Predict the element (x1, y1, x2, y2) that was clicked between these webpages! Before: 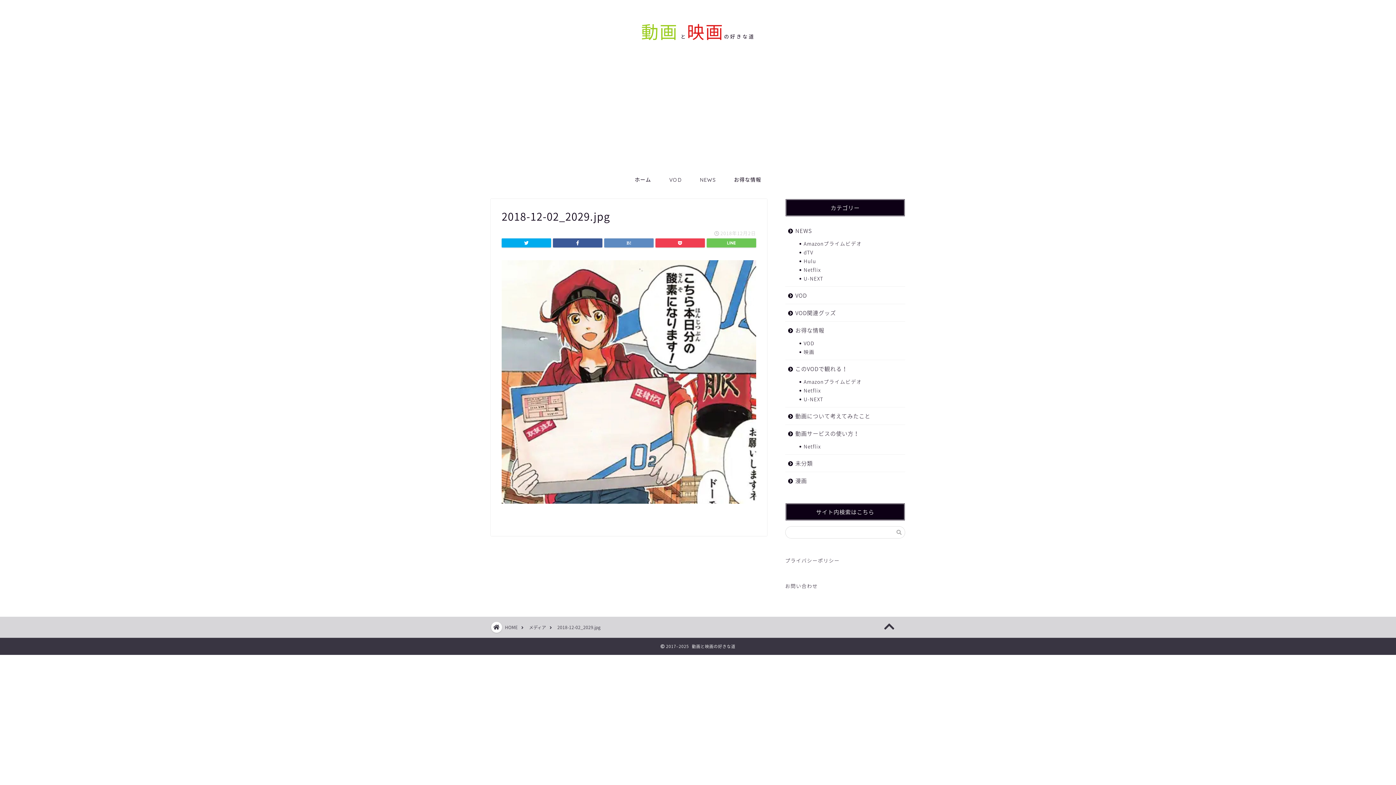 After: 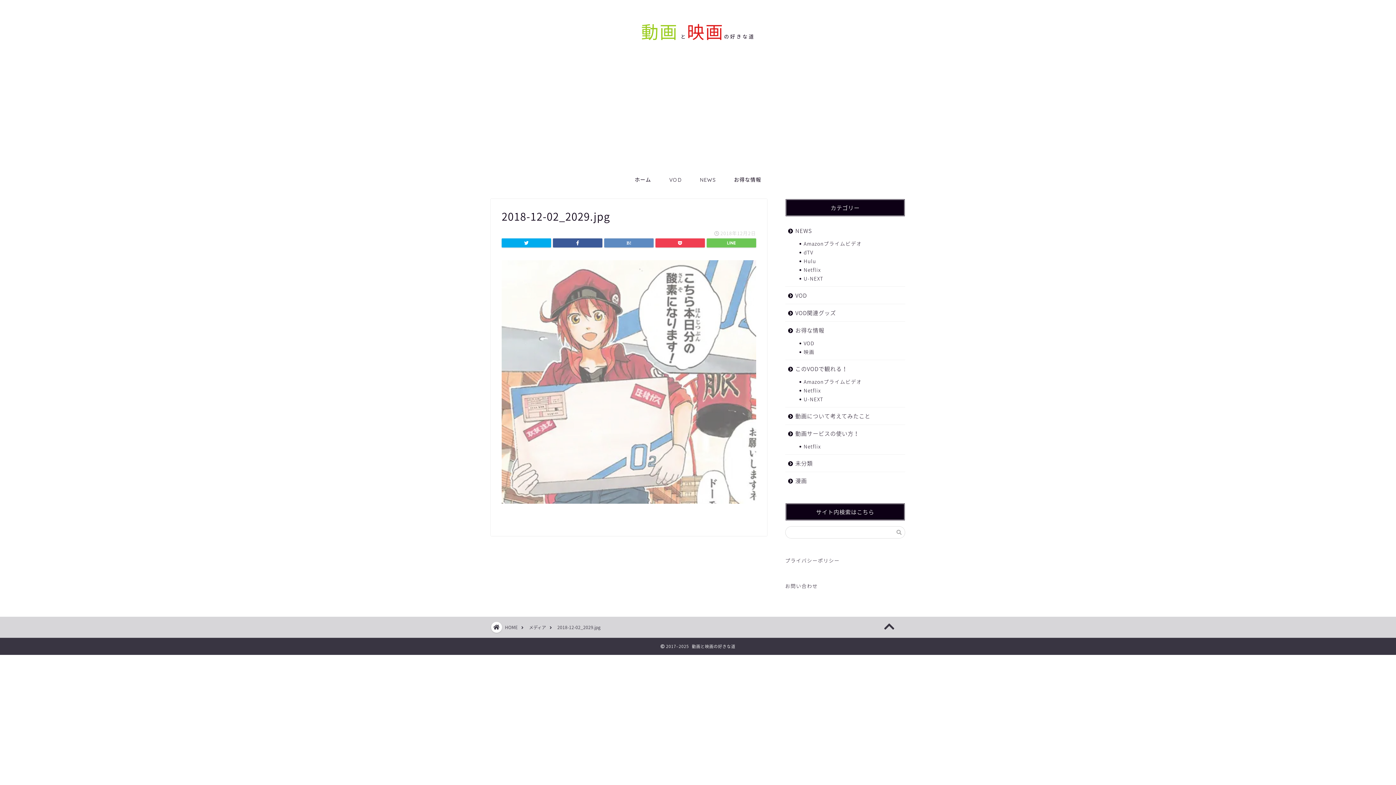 Action: bbox: (501, 504, 756, 513)